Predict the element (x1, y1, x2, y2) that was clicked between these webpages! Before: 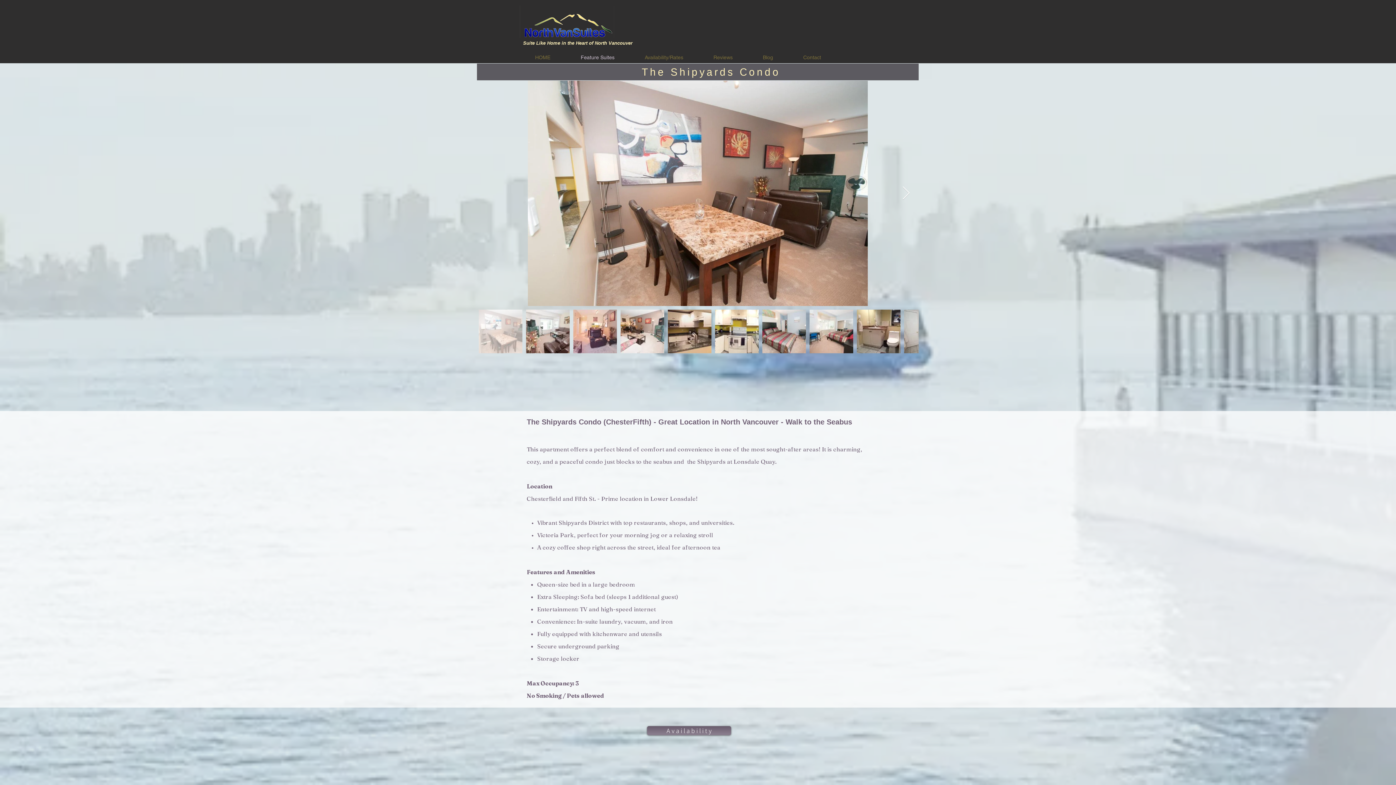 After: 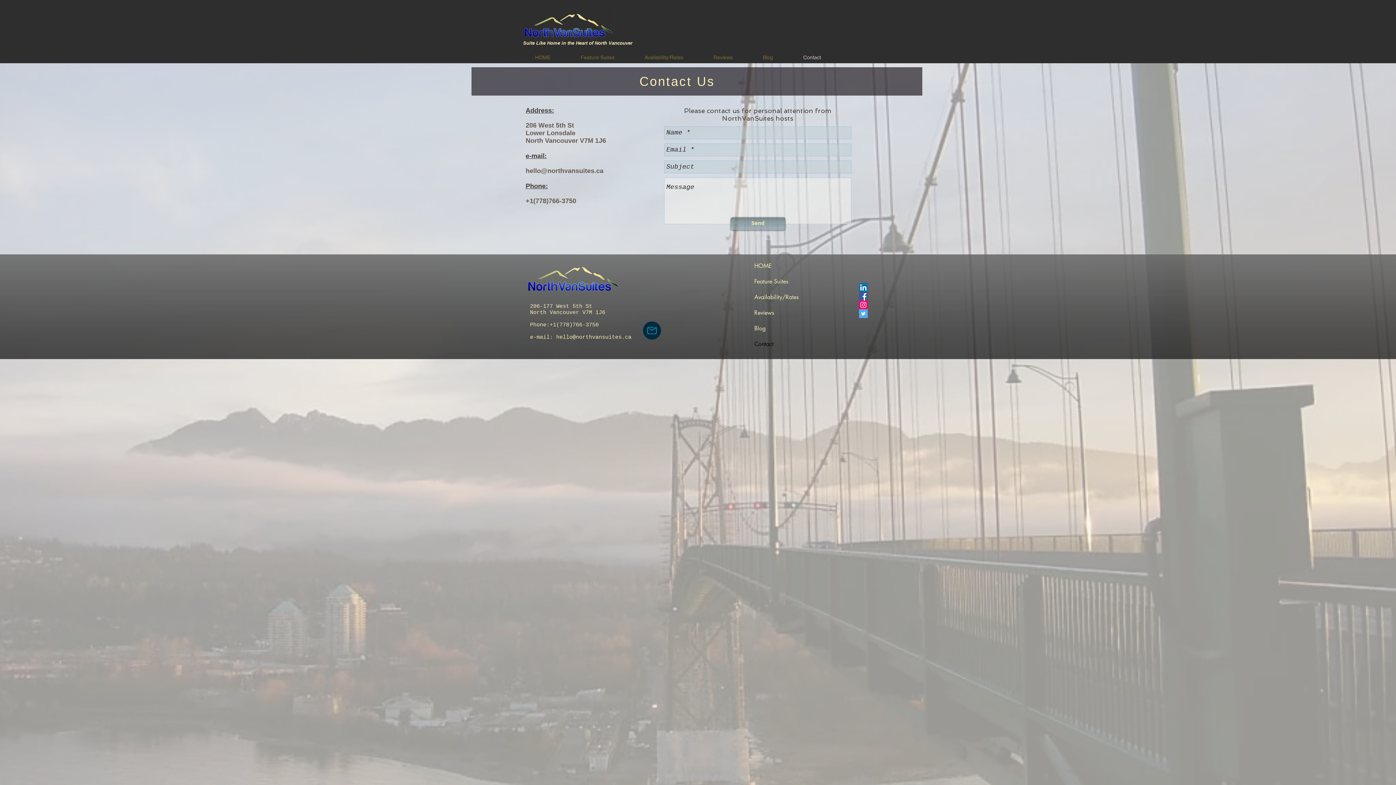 Action: label: Contact bbox: (788, 53, 836, 61)